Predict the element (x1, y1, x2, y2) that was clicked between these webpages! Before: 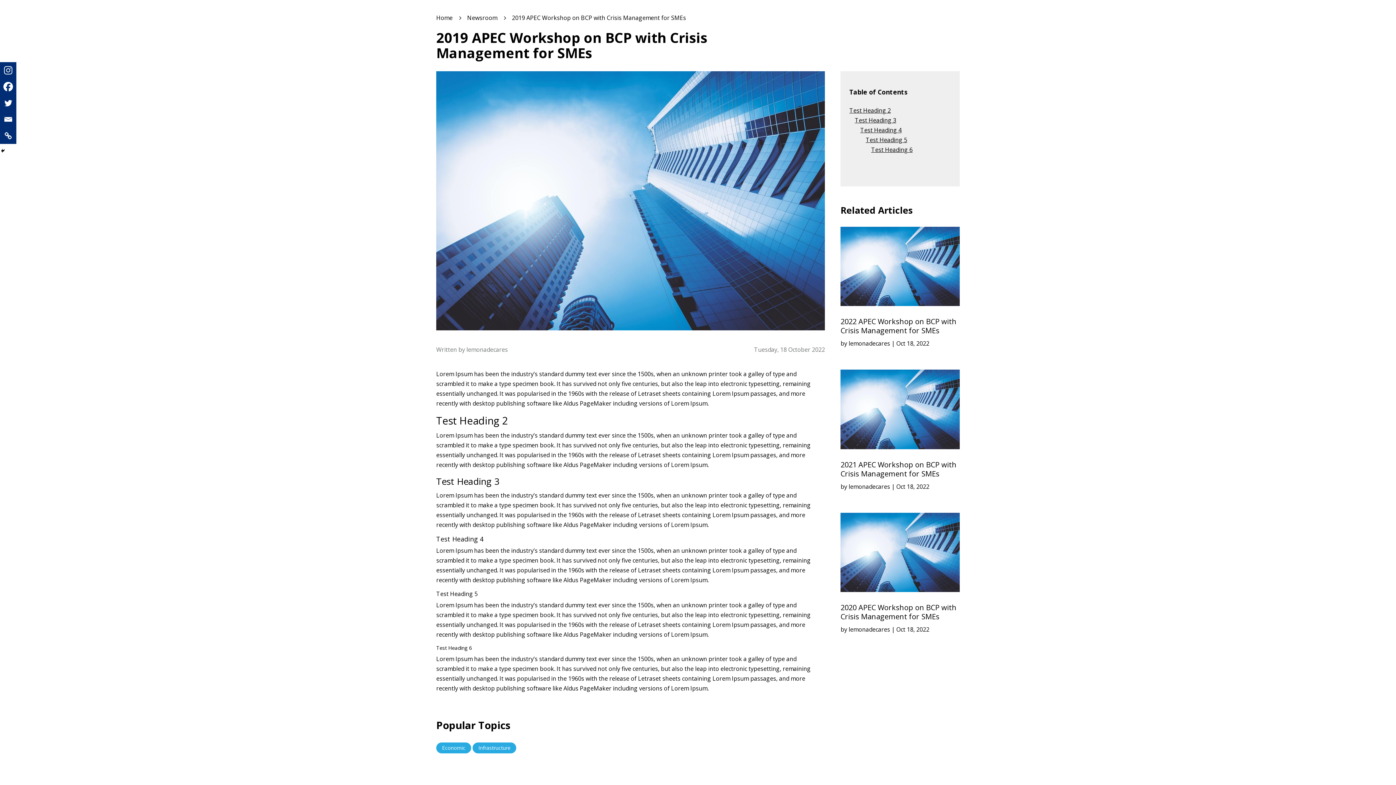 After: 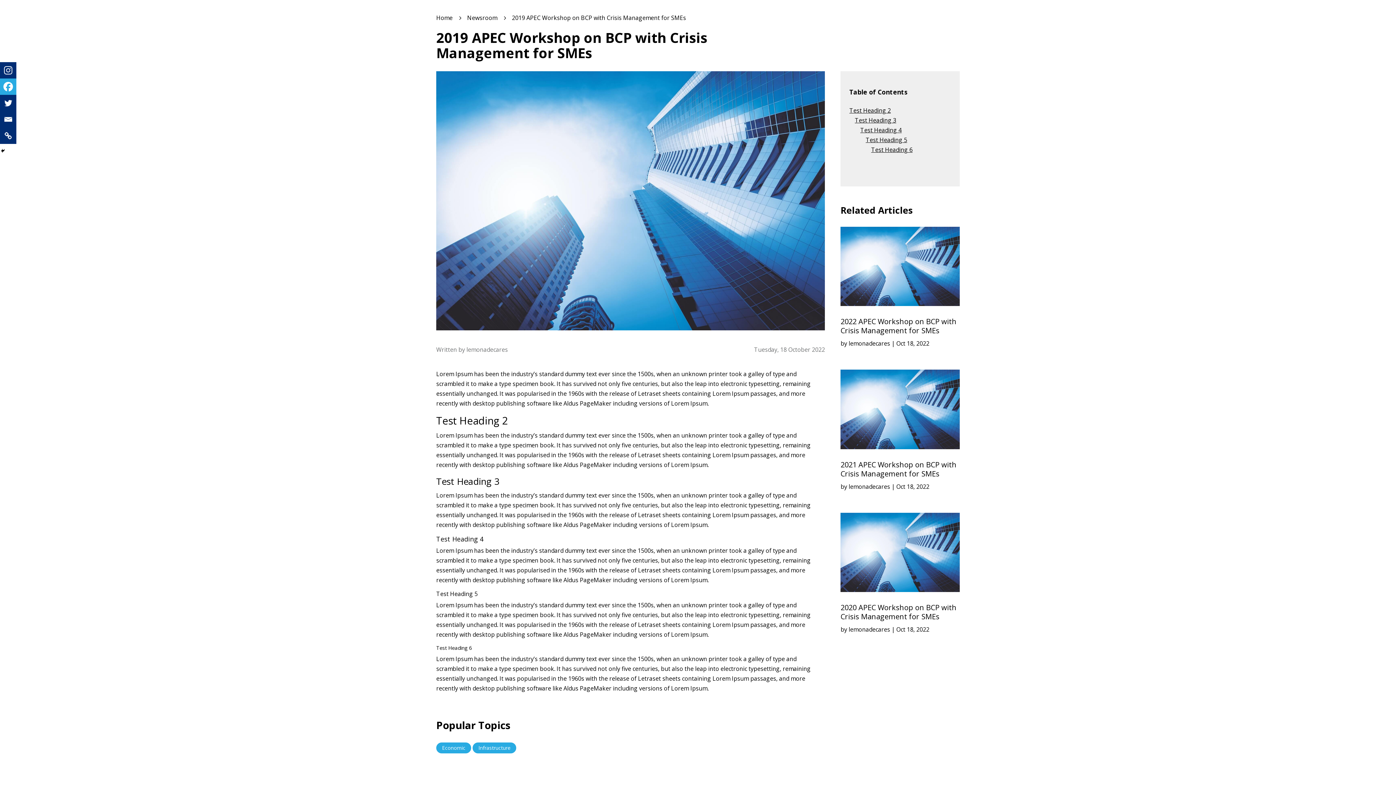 Action: label: Facebook bbox: (0, 78, 16, 94)